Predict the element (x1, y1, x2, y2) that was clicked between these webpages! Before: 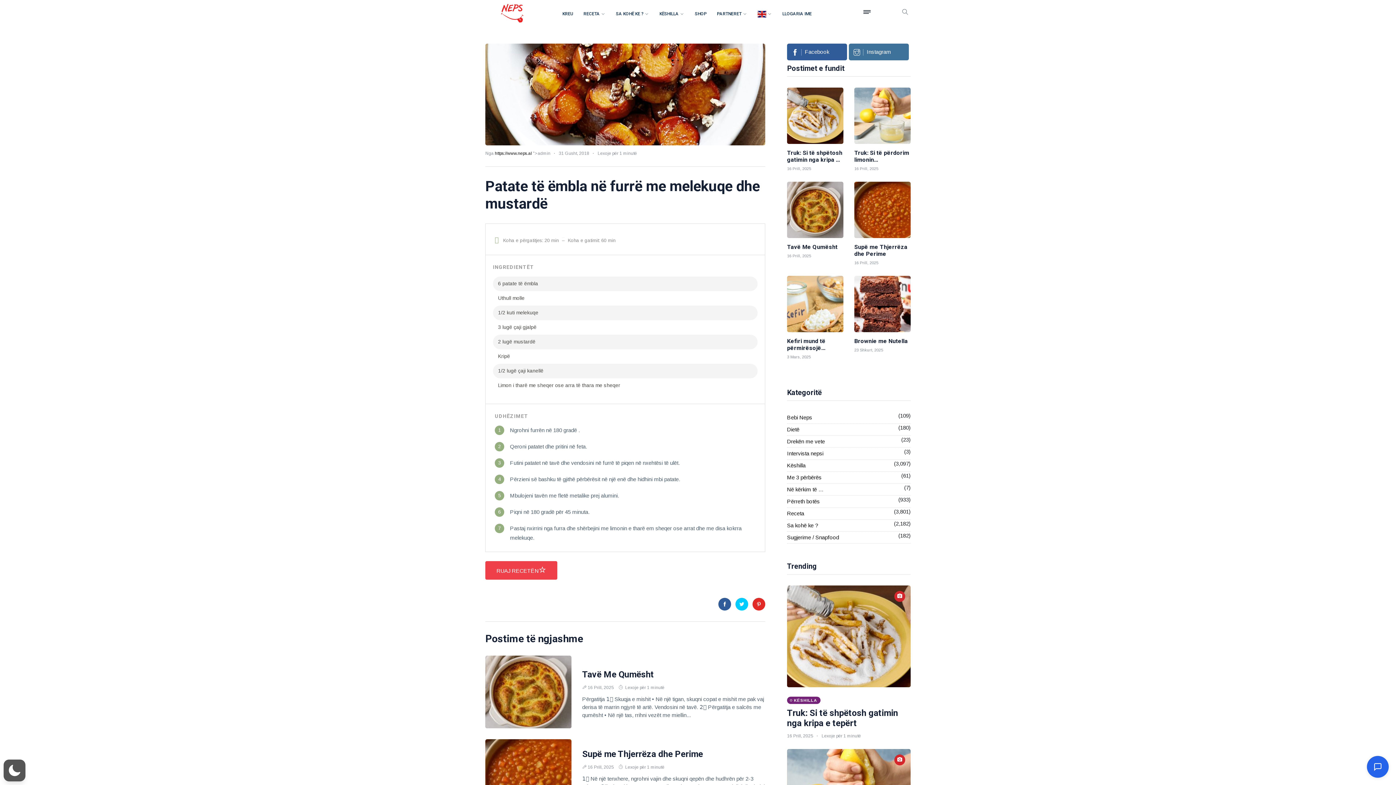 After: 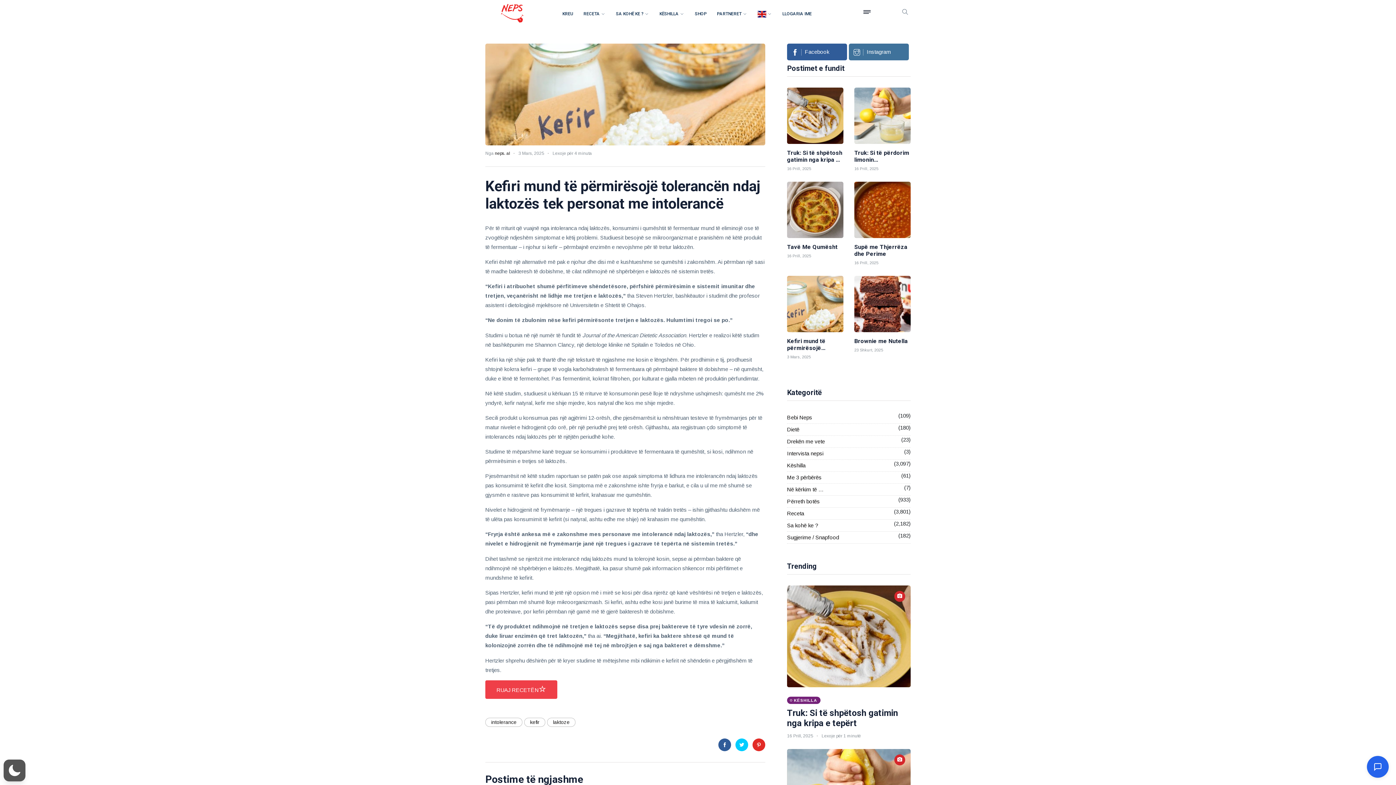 Action: bbox: (787, 276, 843, 332)